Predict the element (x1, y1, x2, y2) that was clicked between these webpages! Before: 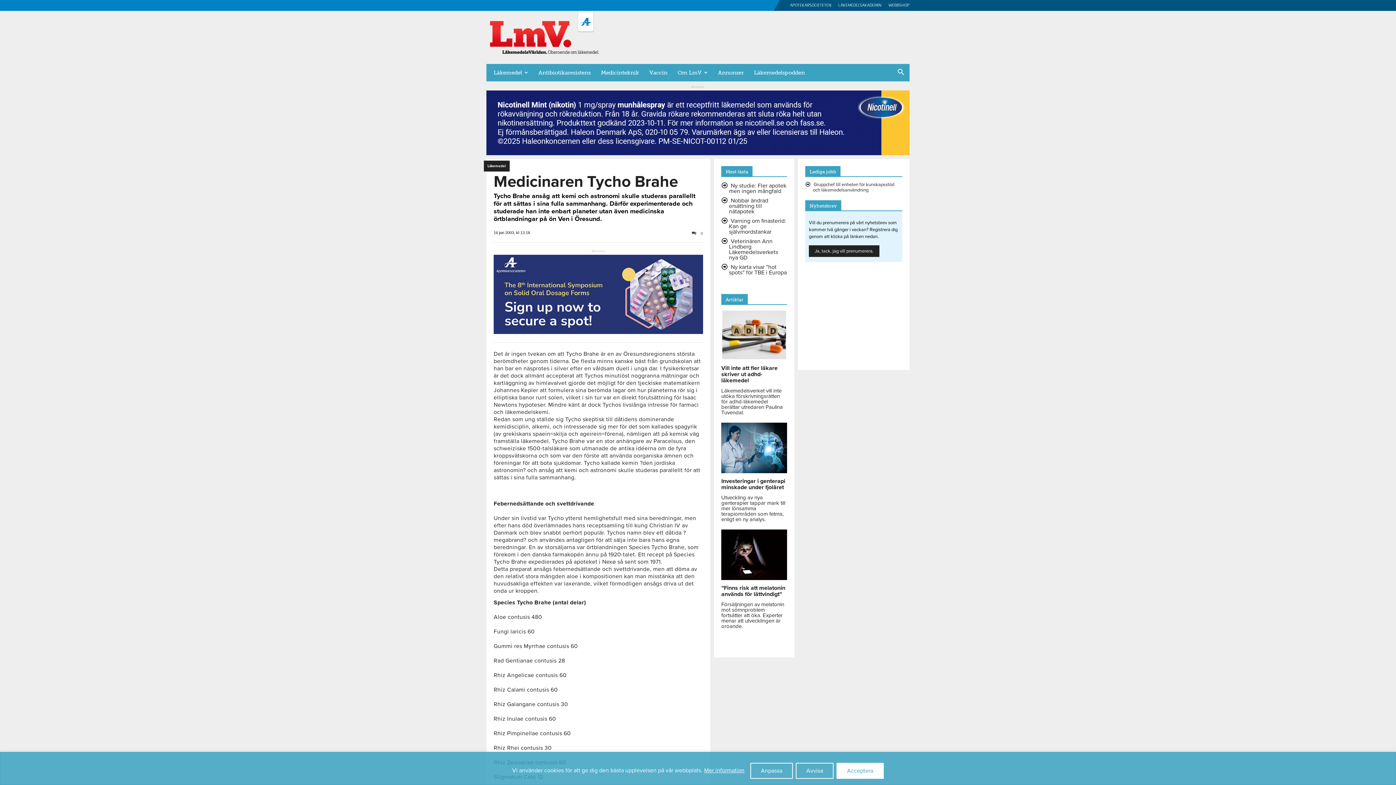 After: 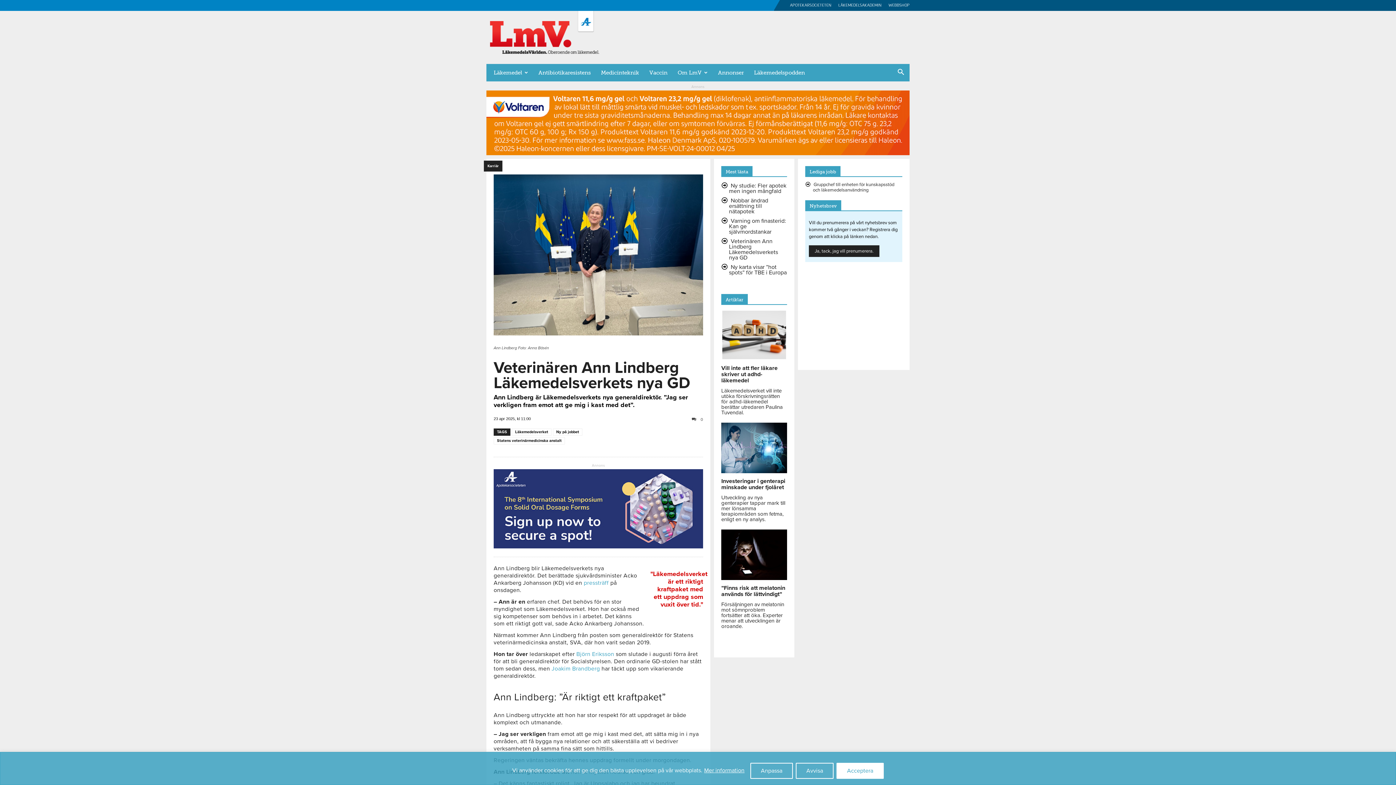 Action: label: Veterinären Ann Lindberg Läkemedelsverkets nya GD bbox: (729, 237, 778, 261)